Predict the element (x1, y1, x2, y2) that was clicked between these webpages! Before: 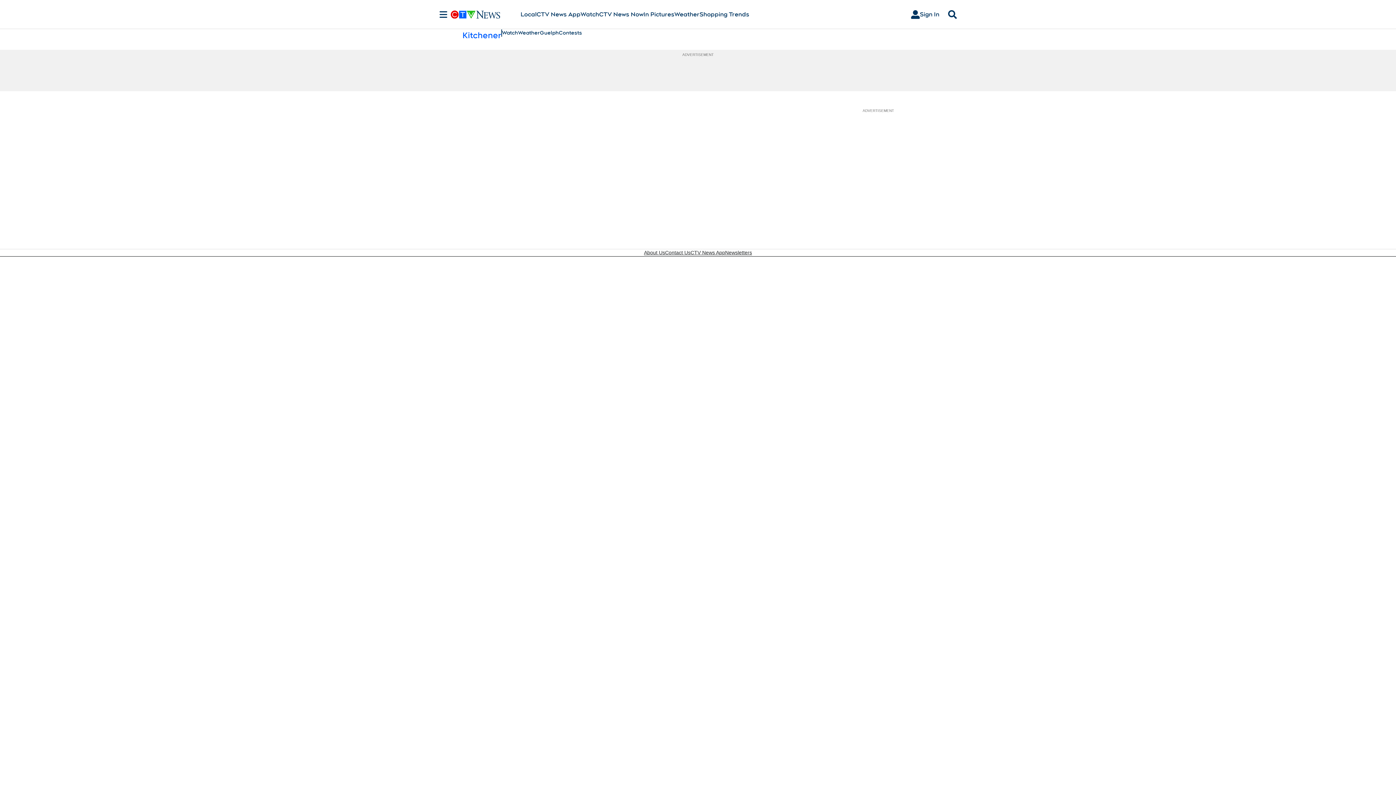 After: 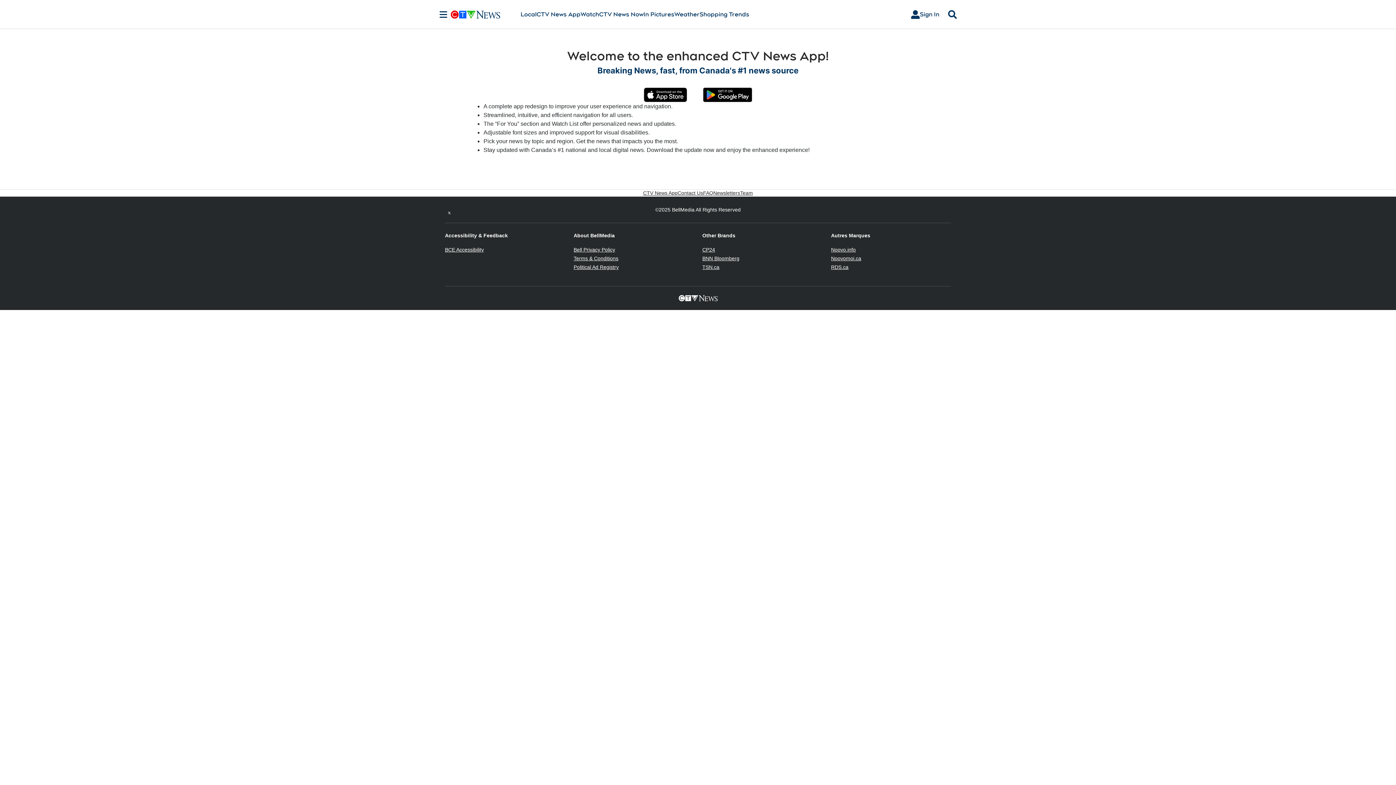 Action: label: CTV News App bbox: (536, 10, 580, 18)